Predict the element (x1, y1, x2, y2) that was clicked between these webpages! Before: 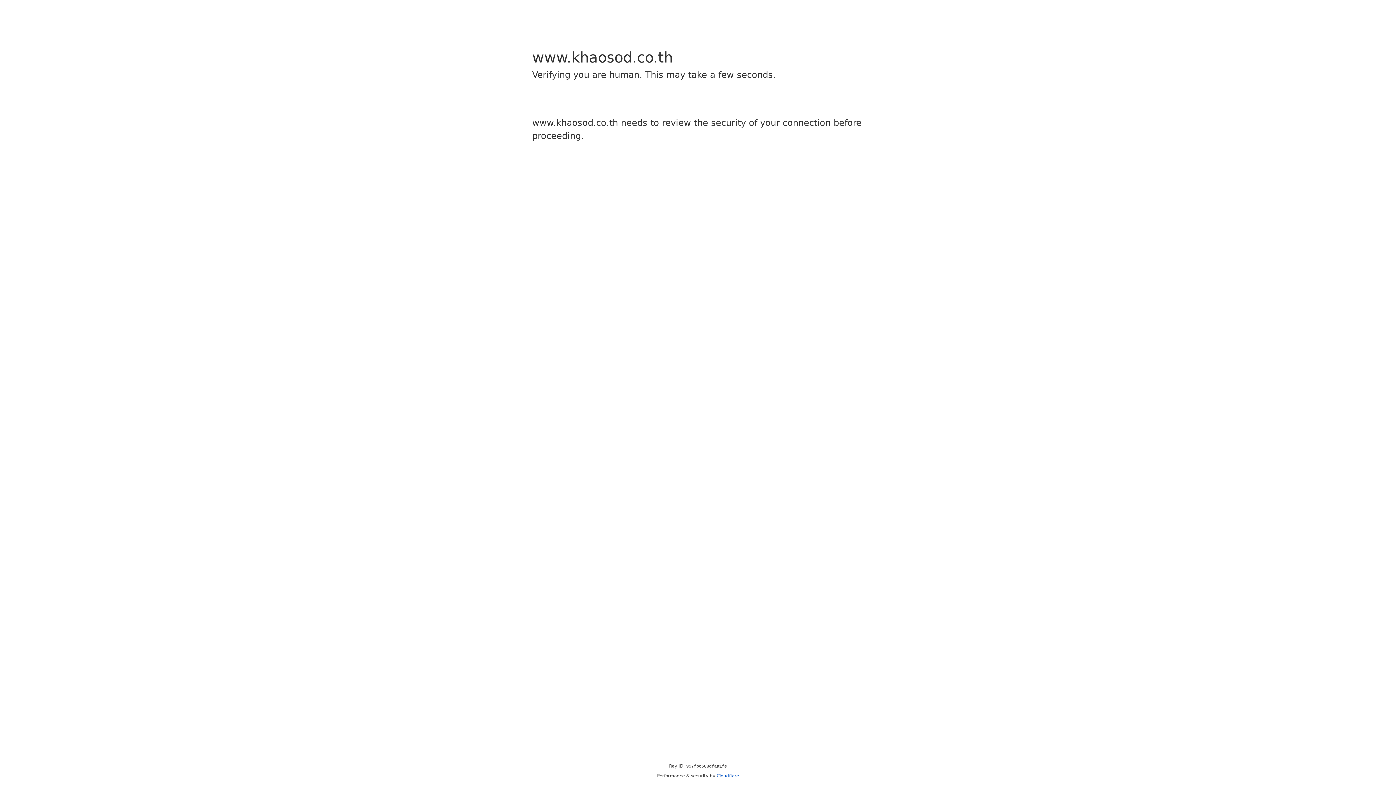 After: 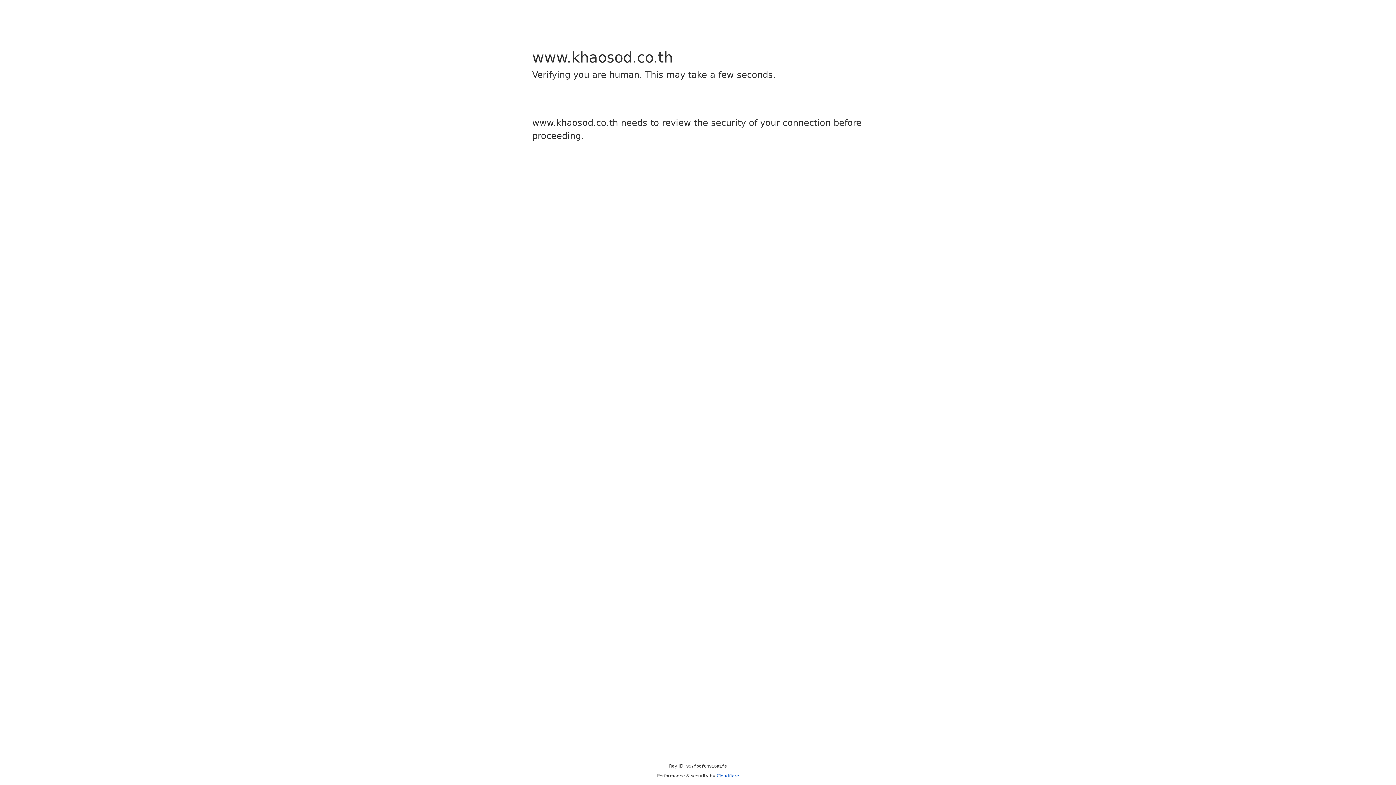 Action: label: Cloudflare bbox: (716, 773, 739, 778)